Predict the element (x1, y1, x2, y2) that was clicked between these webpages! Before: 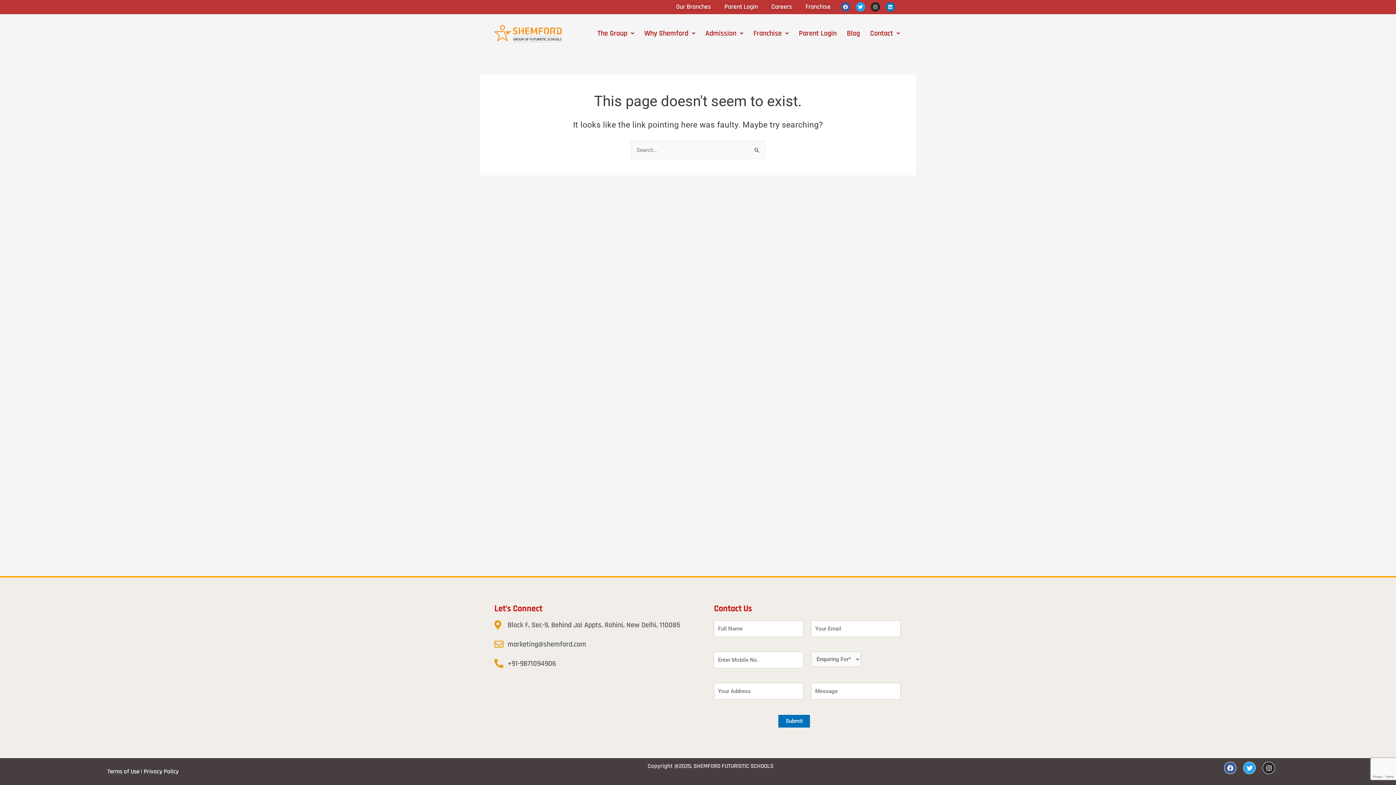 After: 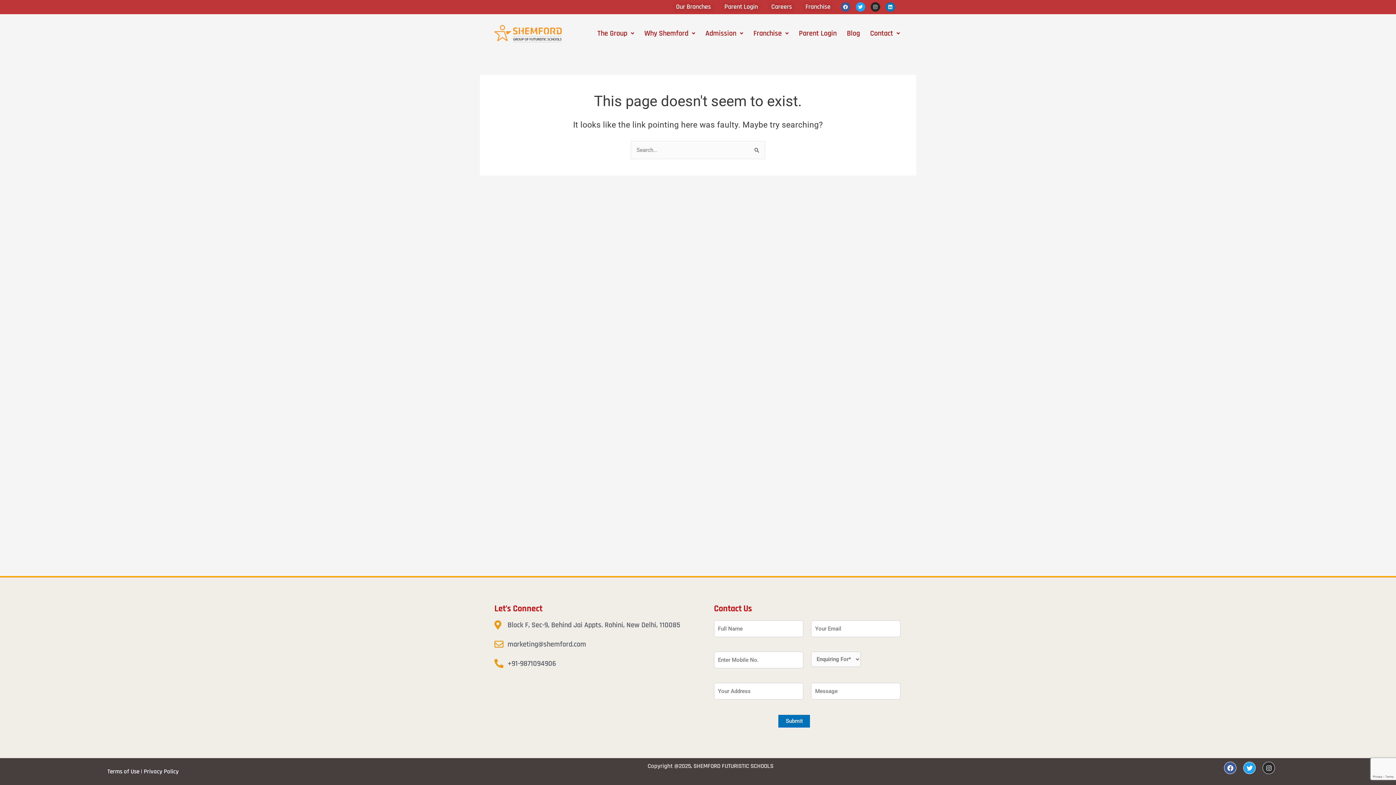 Action: label: Instagram bbox: (1263, 762, 1275, 774)